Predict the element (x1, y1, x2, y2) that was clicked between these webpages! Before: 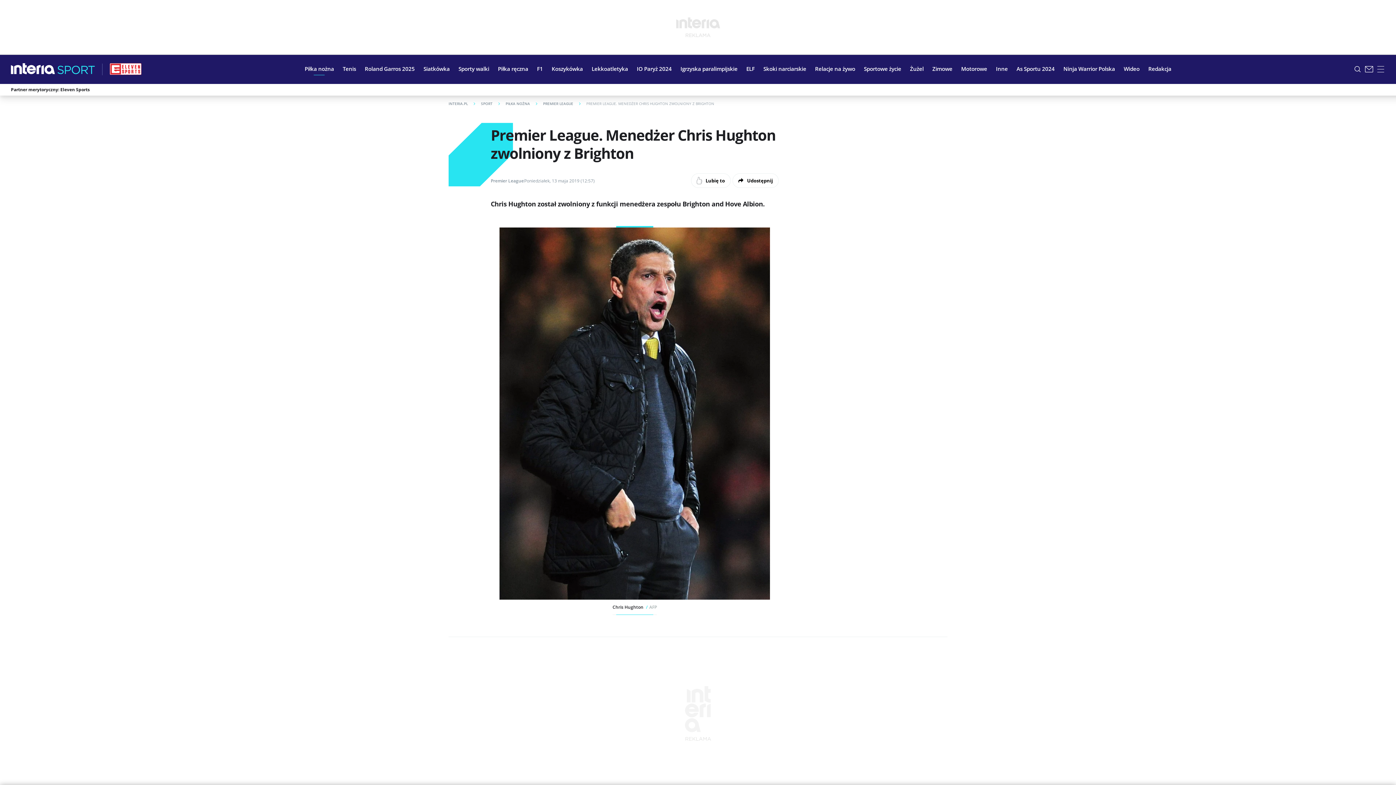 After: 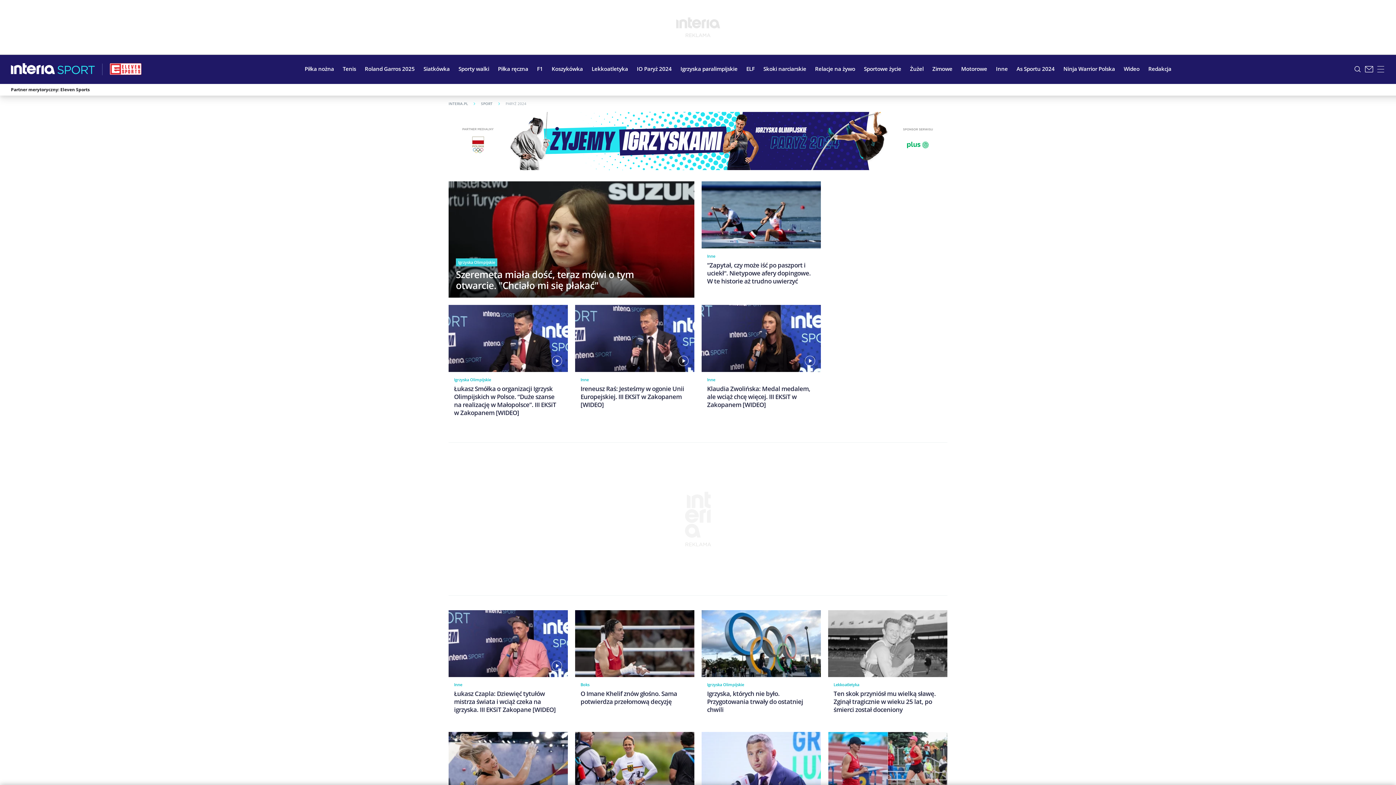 Action: bbox: (632, 59, 676, 77) label: IO Paryż 2024